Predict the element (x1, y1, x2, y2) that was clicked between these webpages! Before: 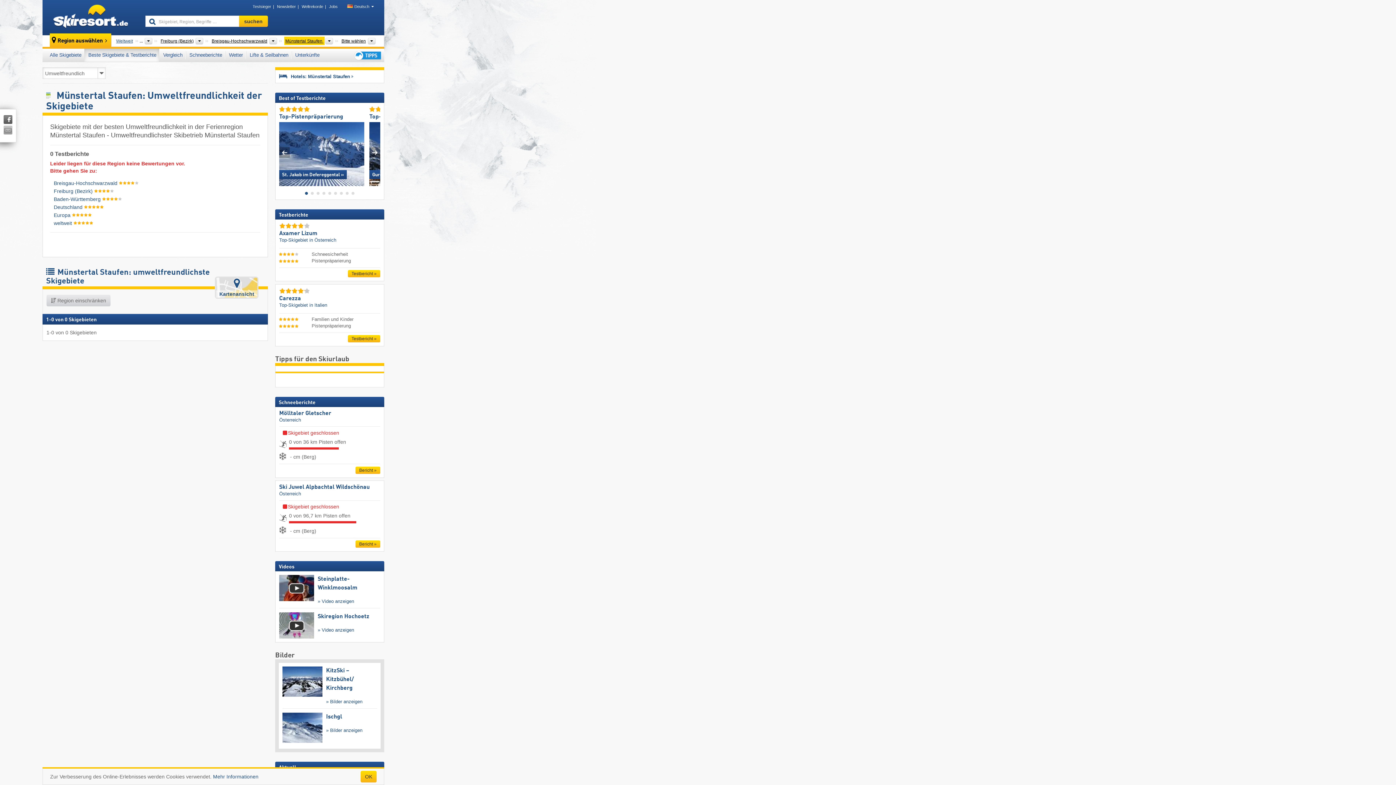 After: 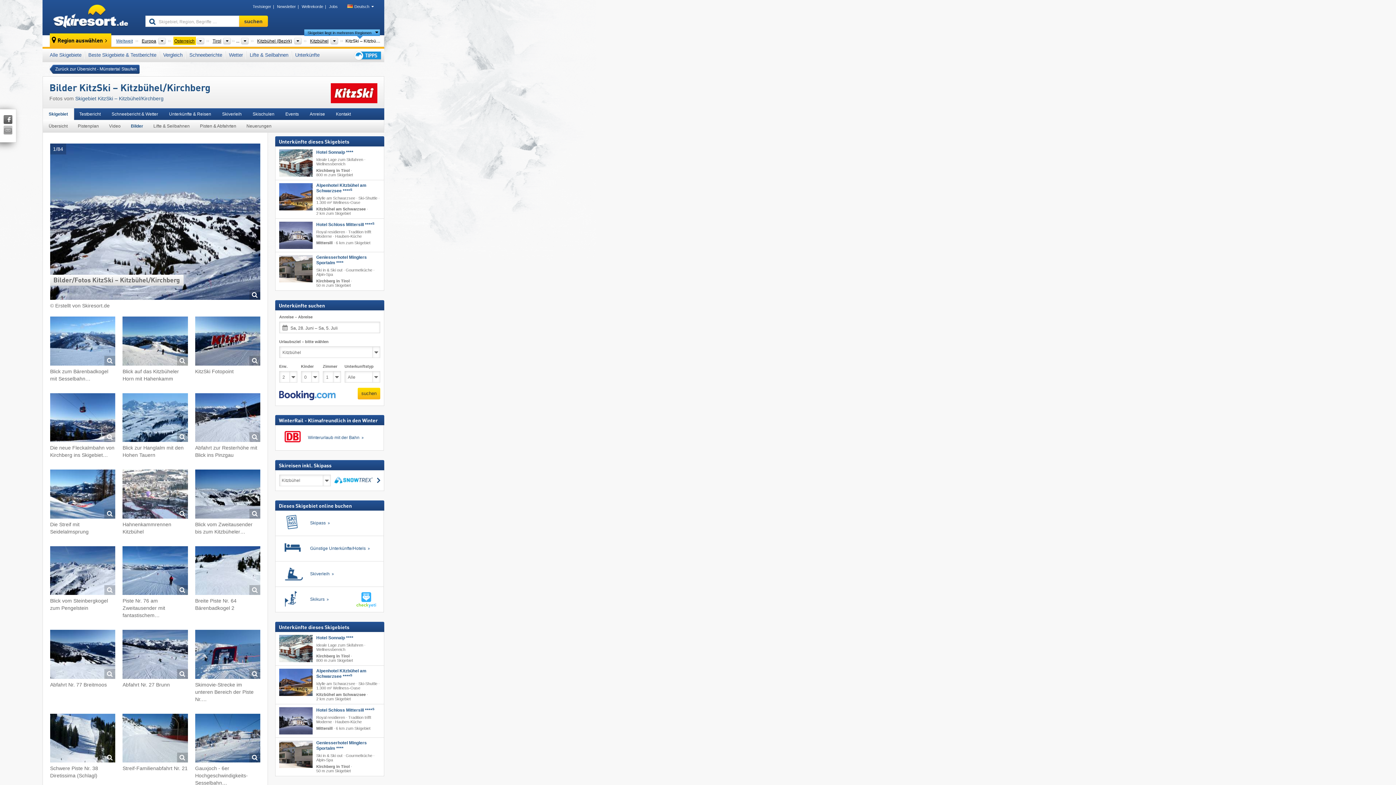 Action: bbox: (282, 680, 322, 685)